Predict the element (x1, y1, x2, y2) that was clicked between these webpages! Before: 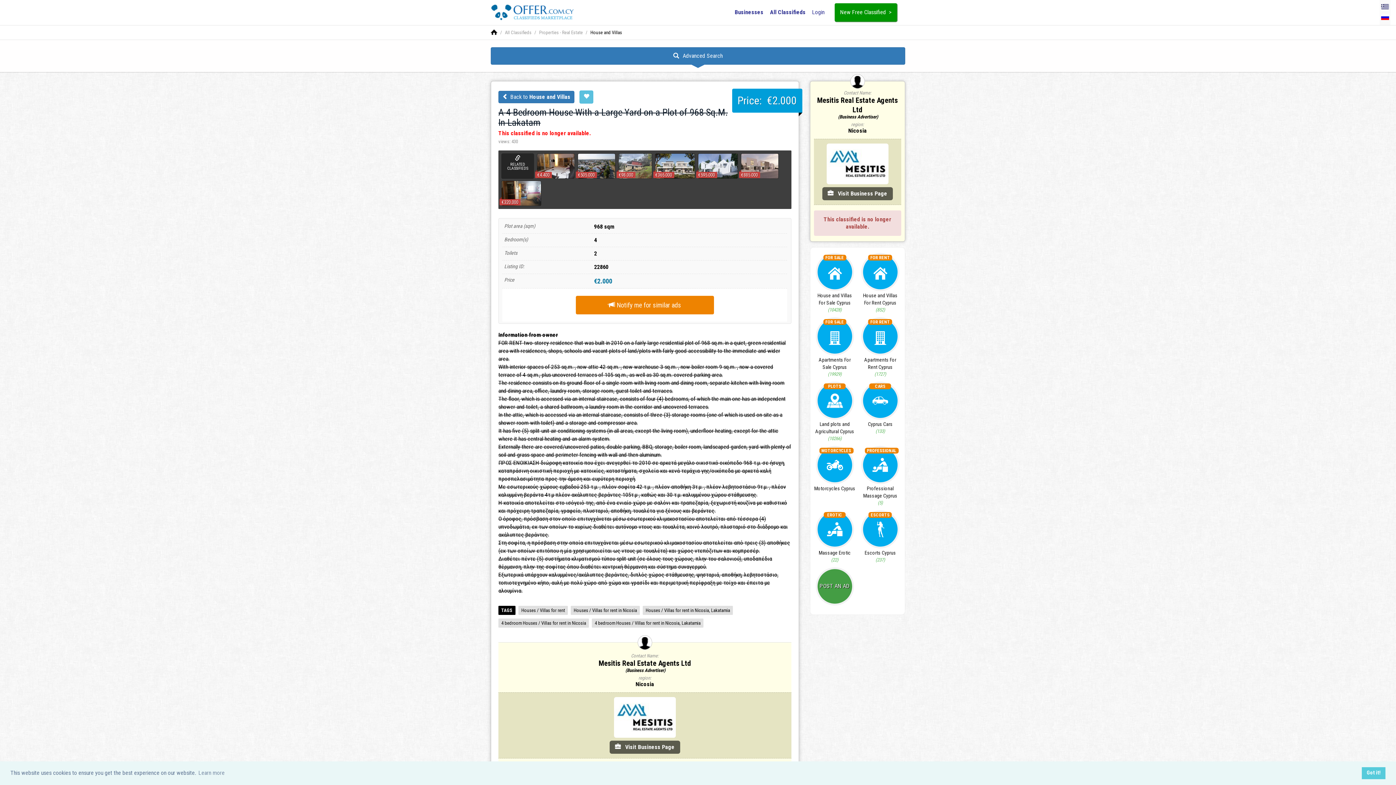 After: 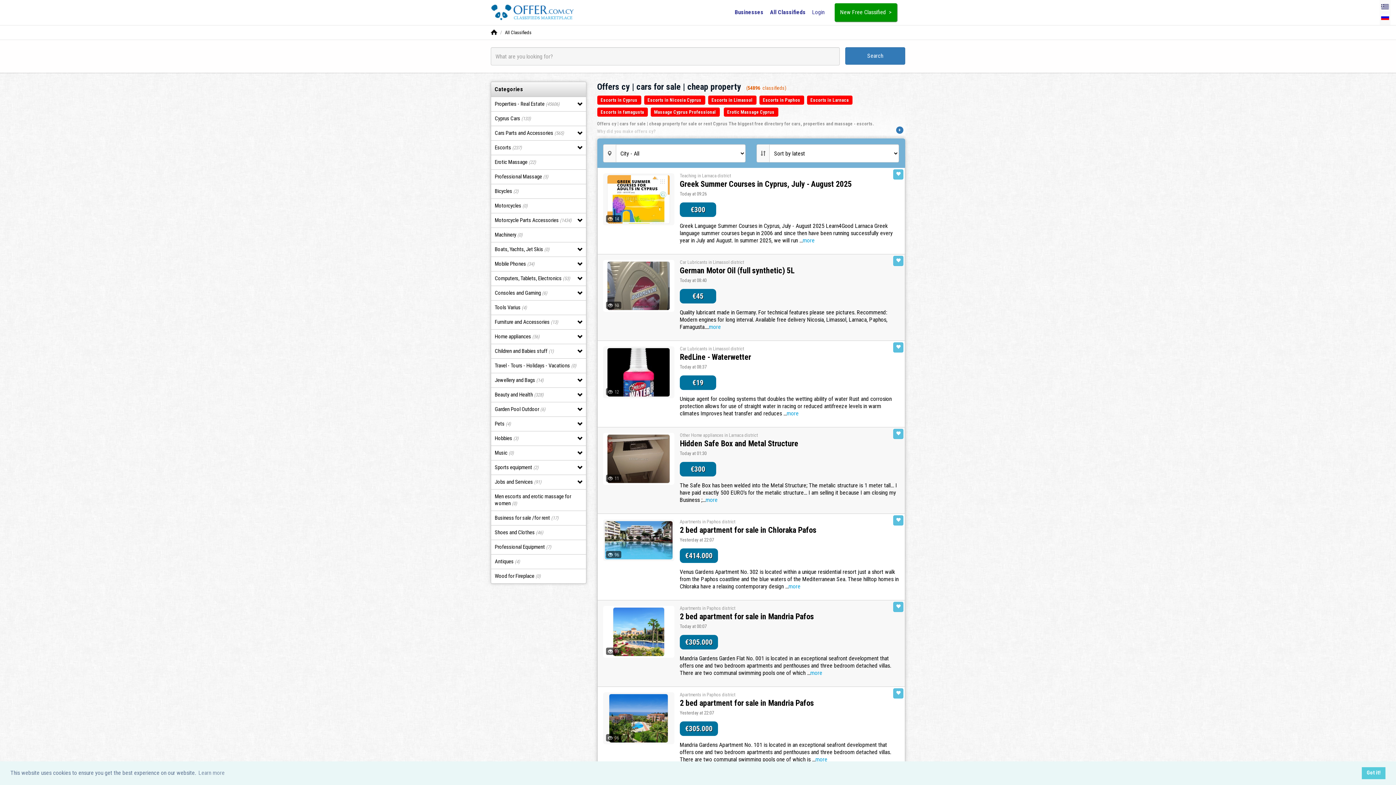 Action: bbox: (770, 8, 805, 15) label: All Classifieds